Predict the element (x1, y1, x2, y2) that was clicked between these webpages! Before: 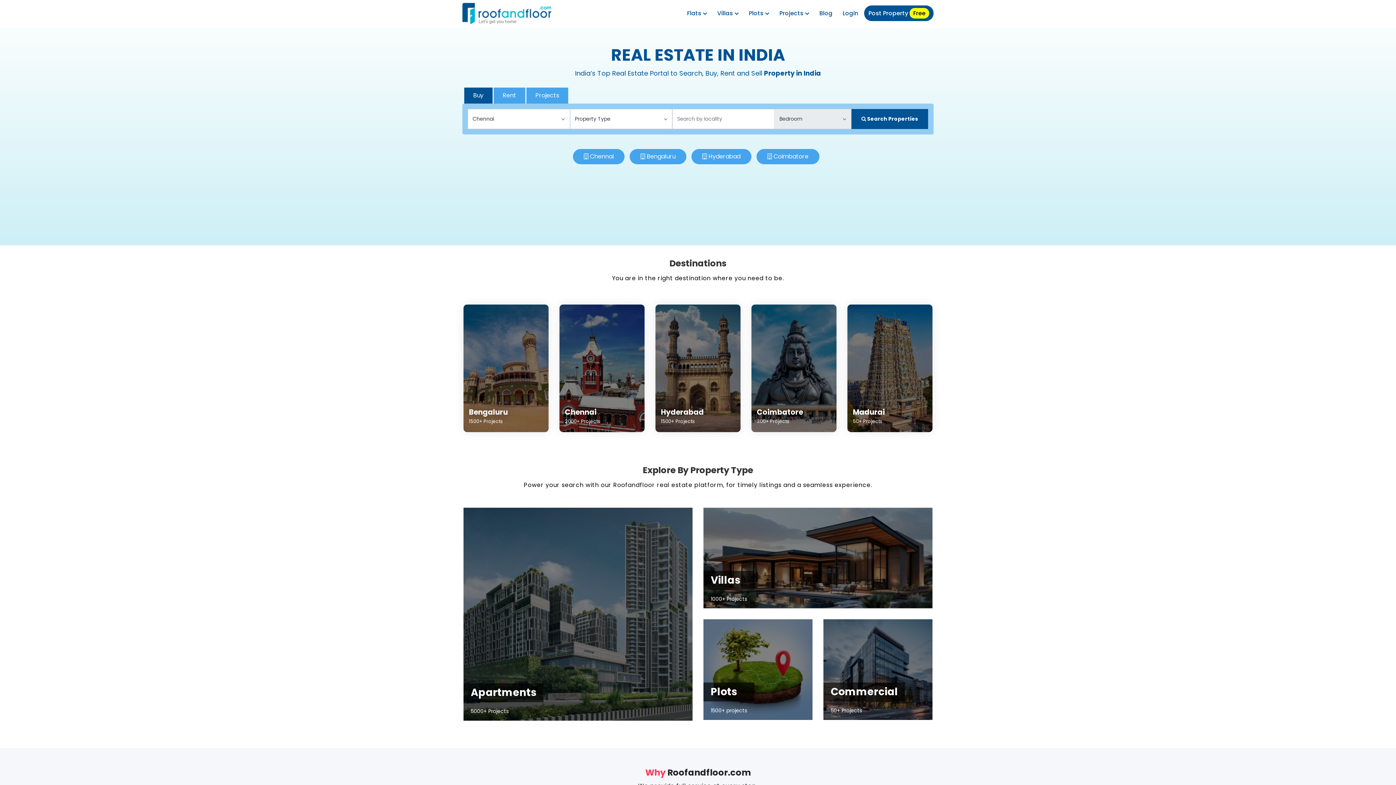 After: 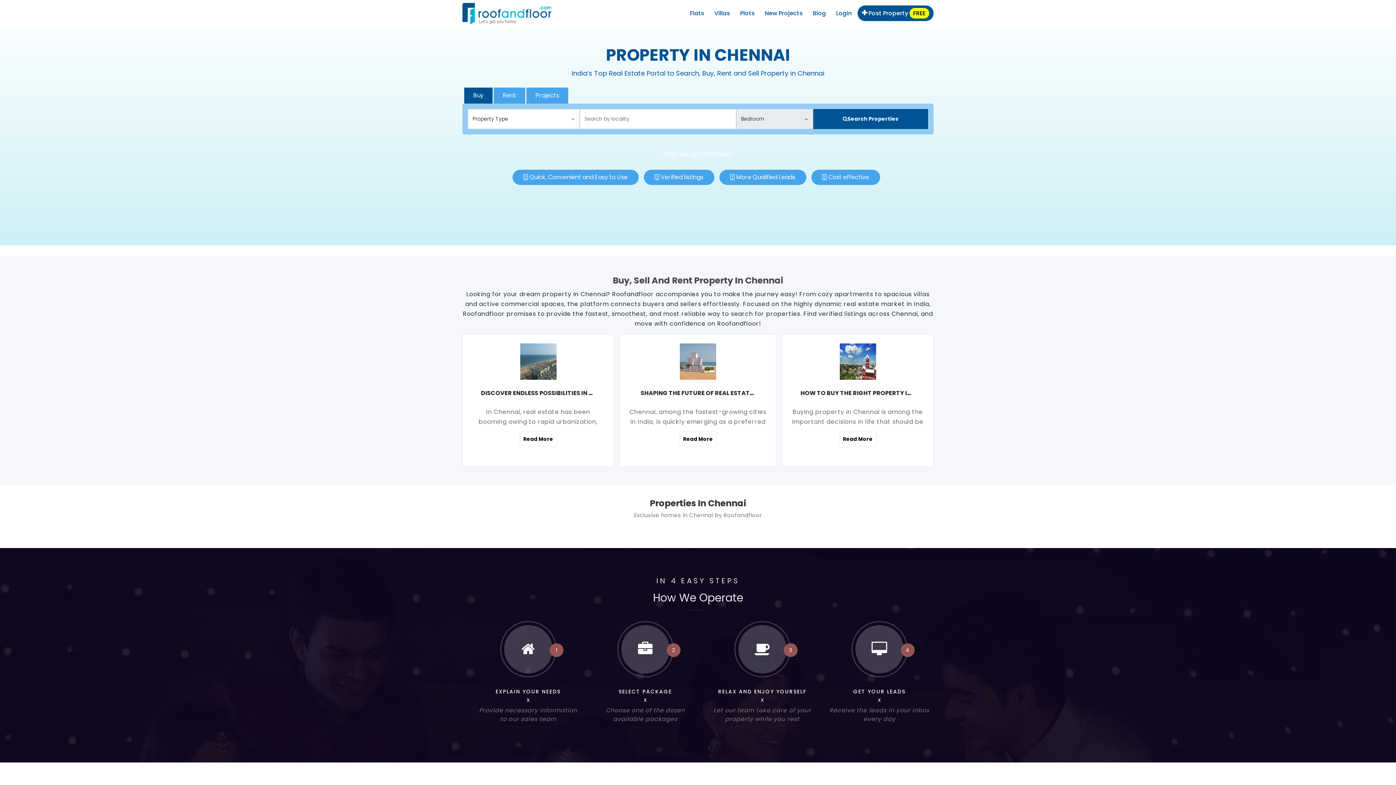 Action: bbox: (559, 304, 644, 432) label: Chennai
2000+ Projects